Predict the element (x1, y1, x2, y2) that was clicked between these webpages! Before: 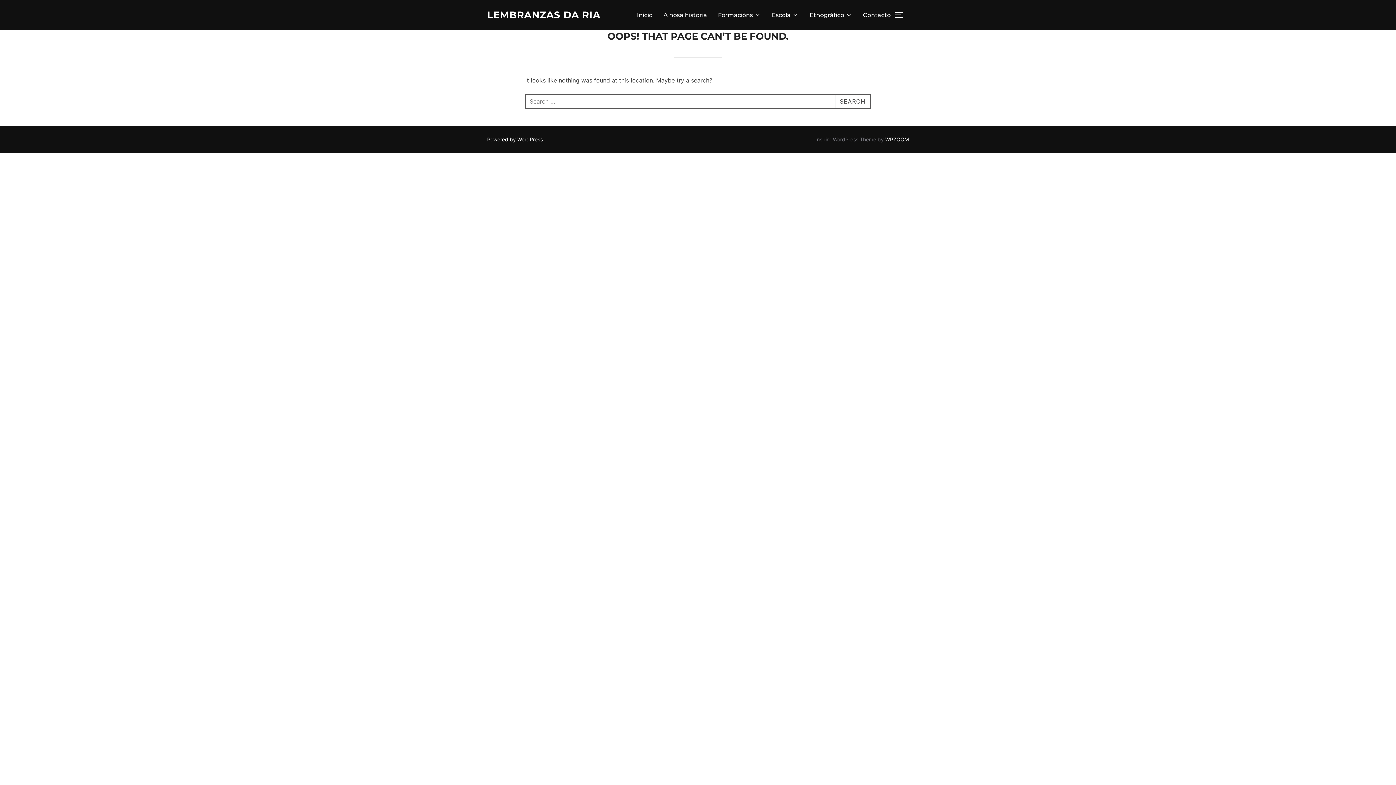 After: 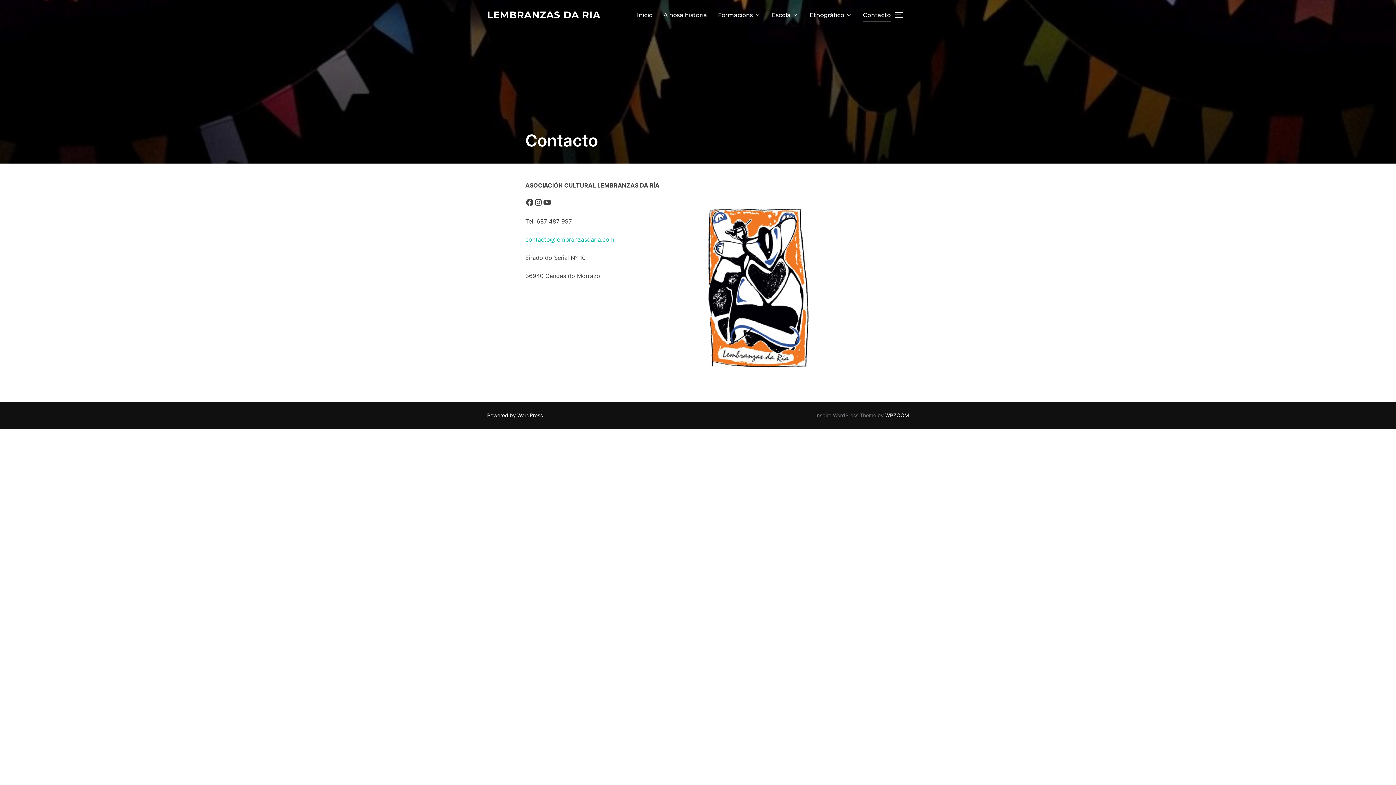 Action: bbox: (863, 8, 890, 21) label: Contacto